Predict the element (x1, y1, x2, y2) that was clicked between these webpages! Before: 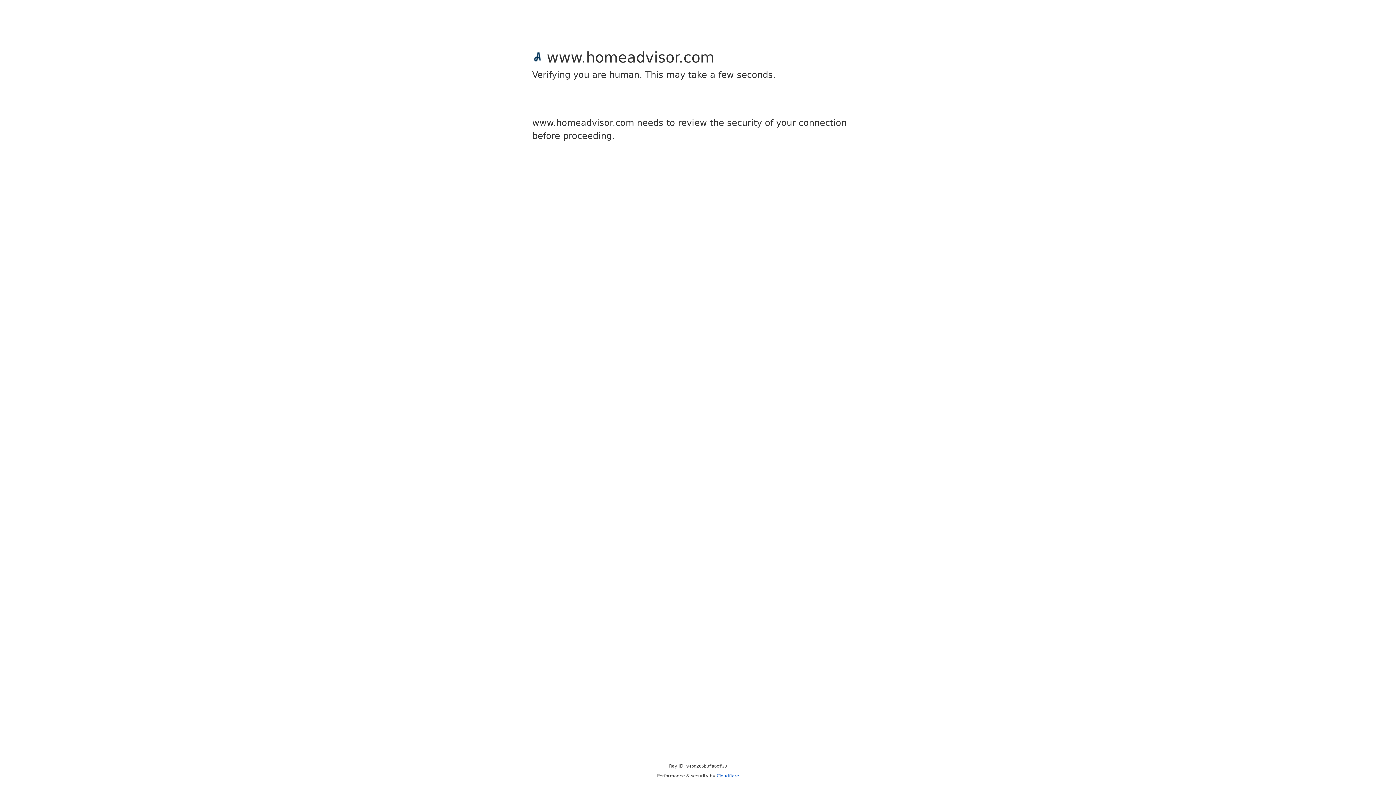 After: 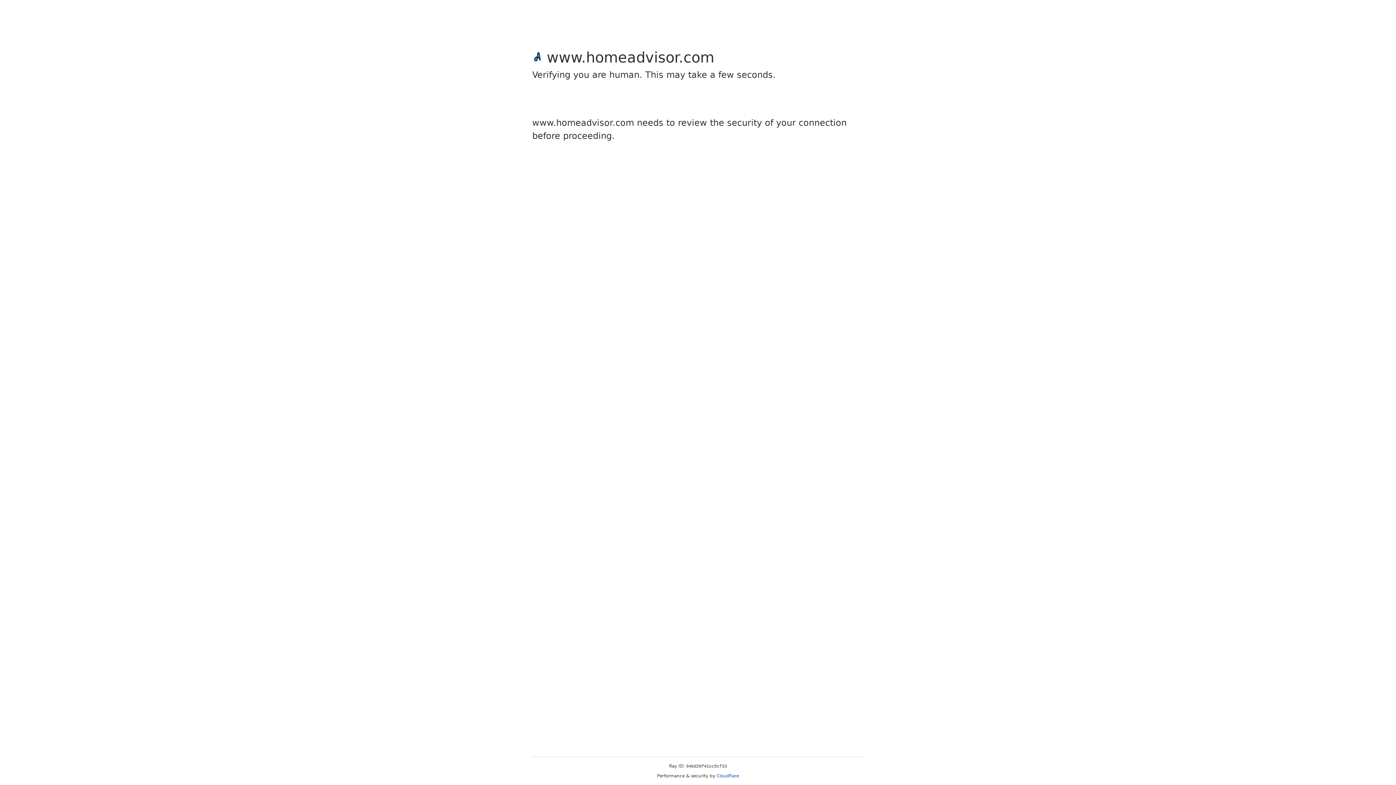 Action: label: Cloudflare bbox: (716, 773, 739, 778)